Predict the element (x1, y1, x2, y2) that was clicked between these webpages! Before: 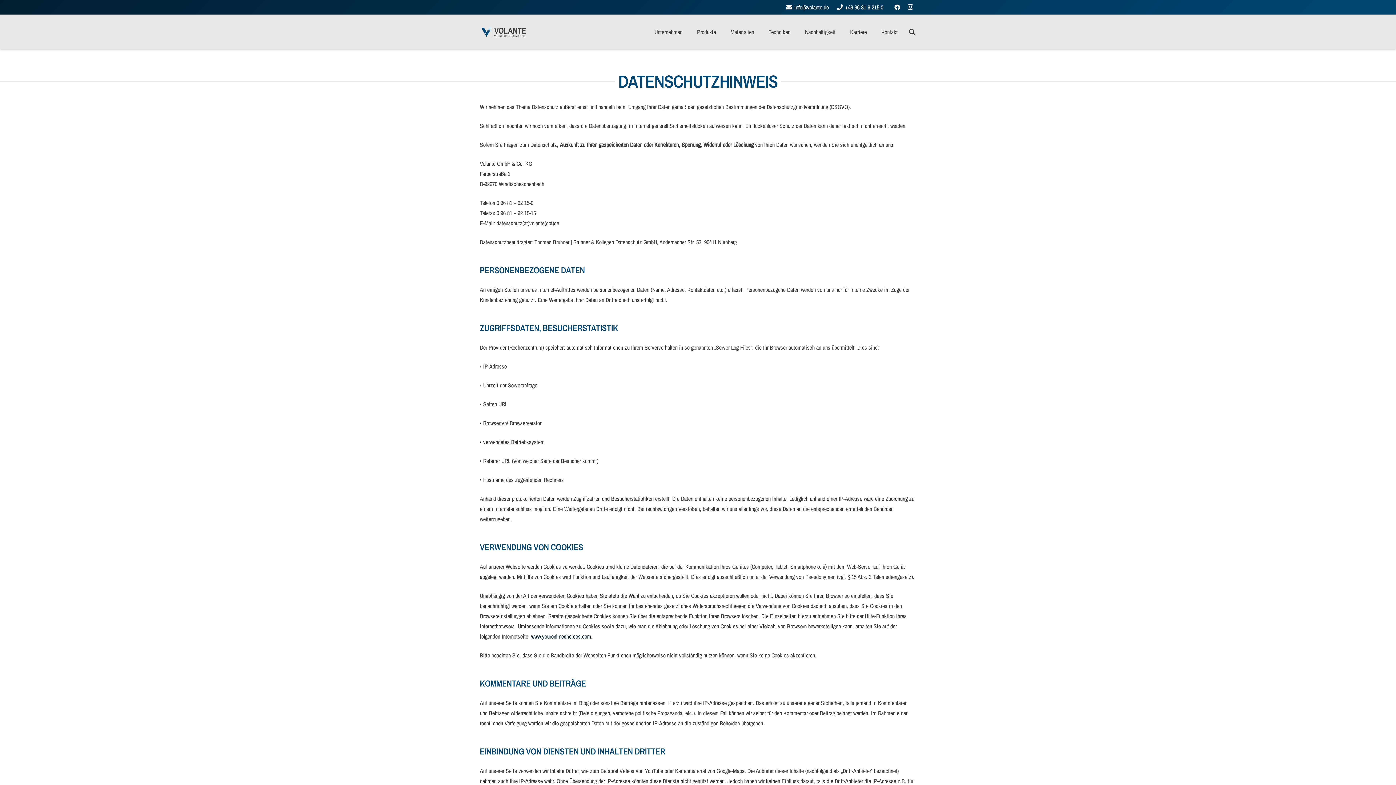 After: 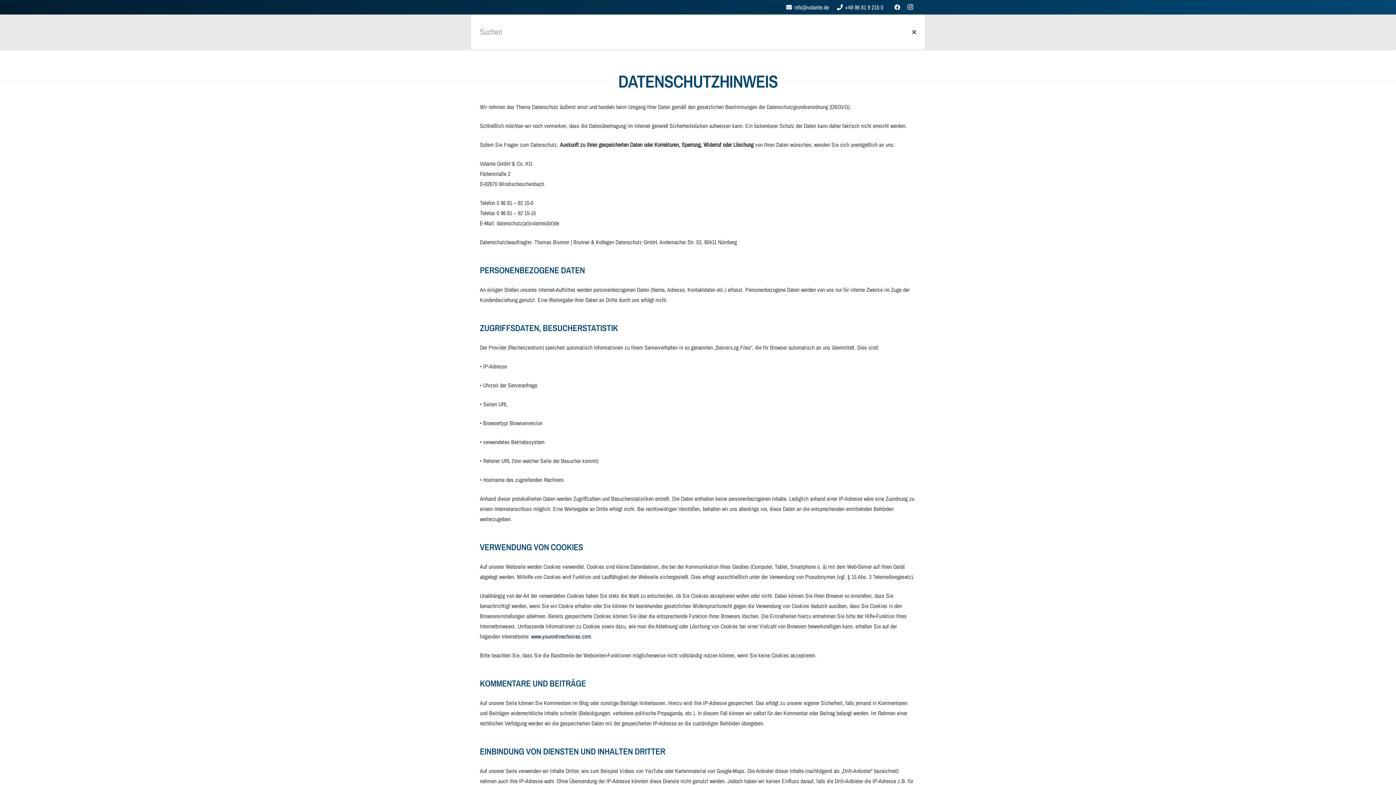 Action: label: Suchen bbox: (905, 24, 919, 40)